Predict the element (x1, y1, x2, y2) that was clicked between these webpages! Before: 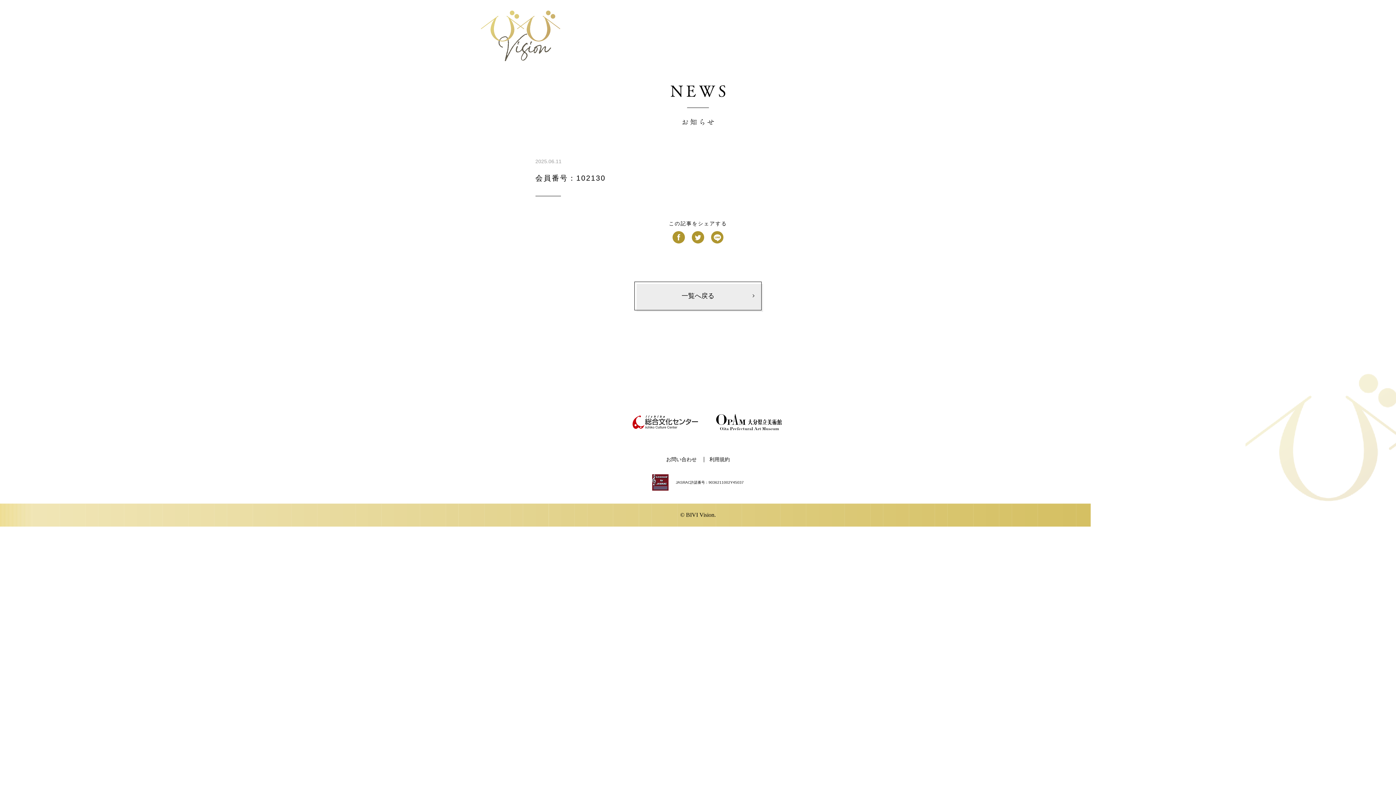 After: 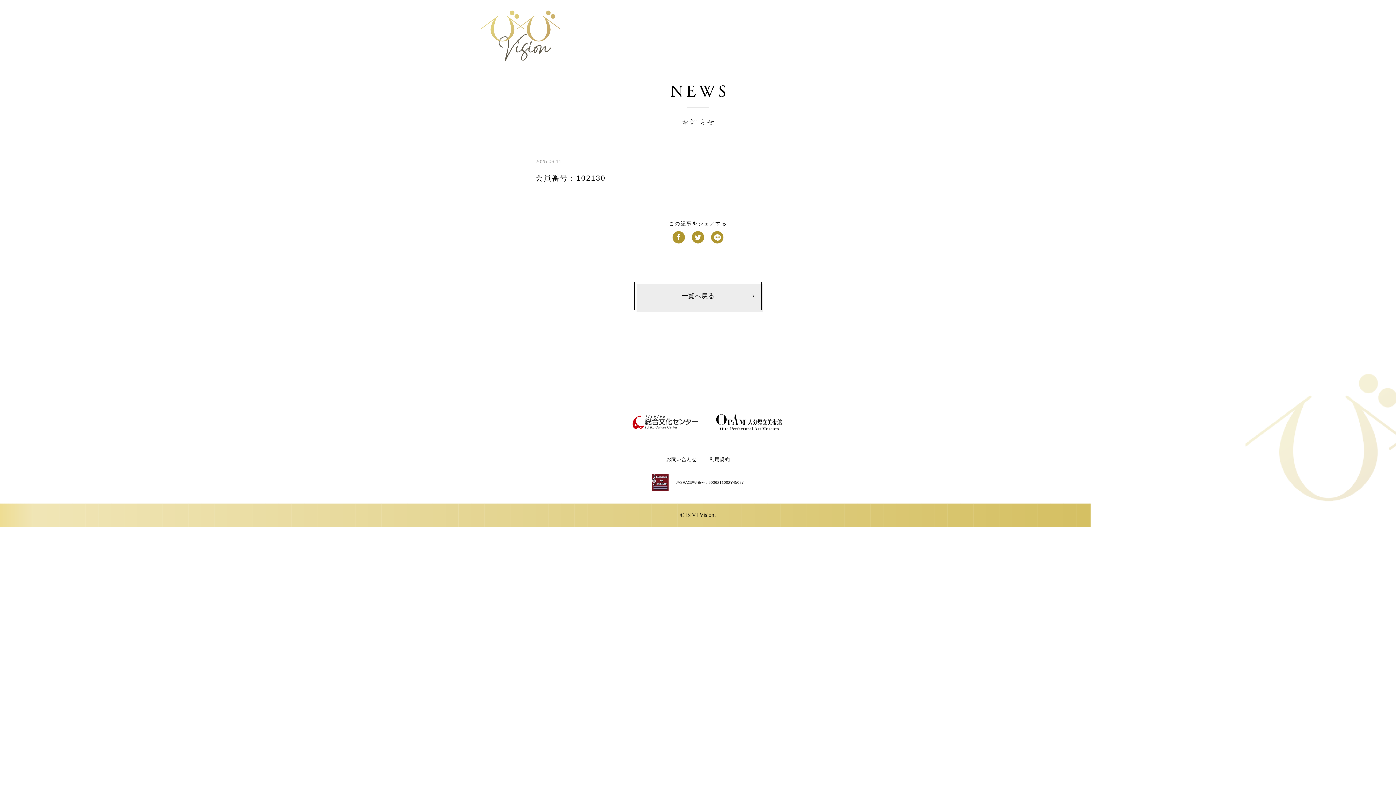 Action: bbox: (666, 457, 696, 462) label: お問い合わせ